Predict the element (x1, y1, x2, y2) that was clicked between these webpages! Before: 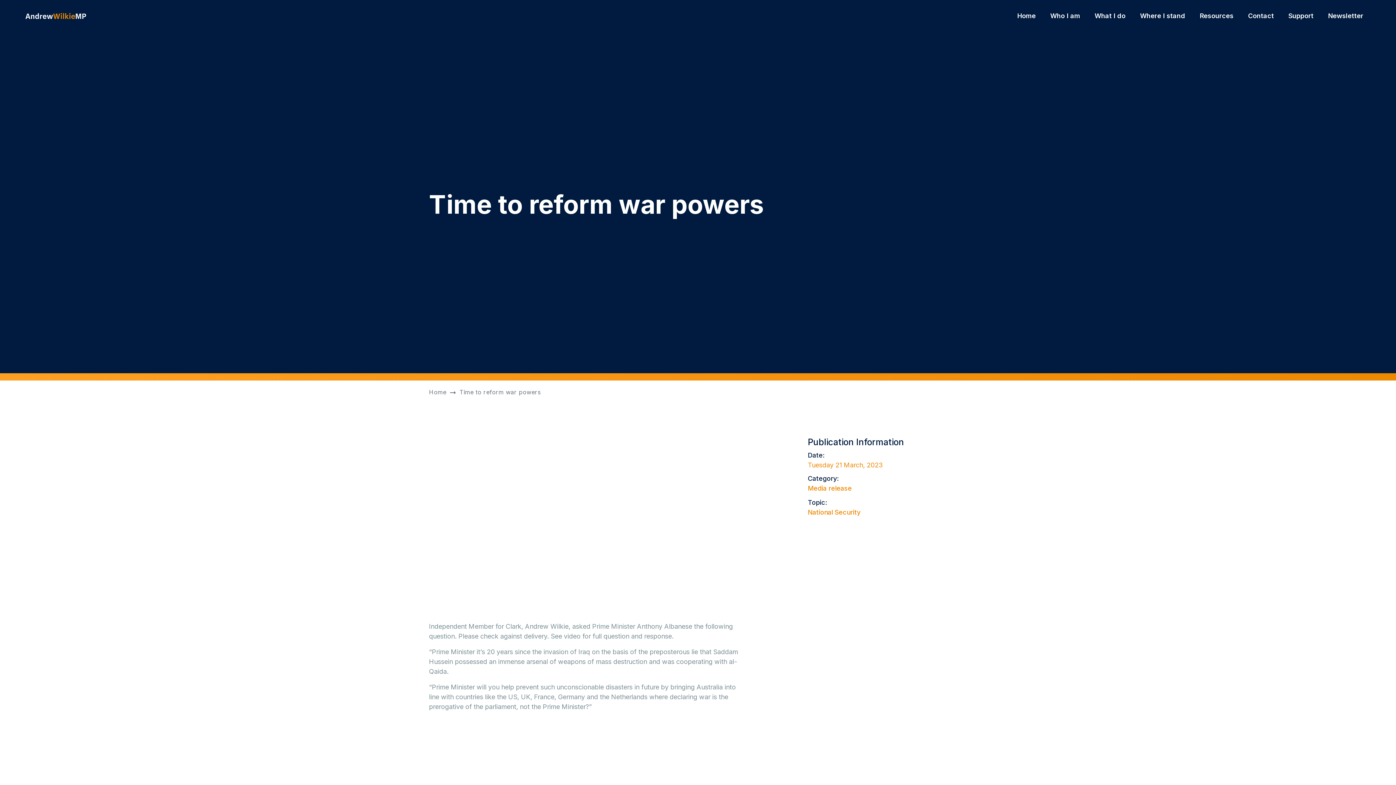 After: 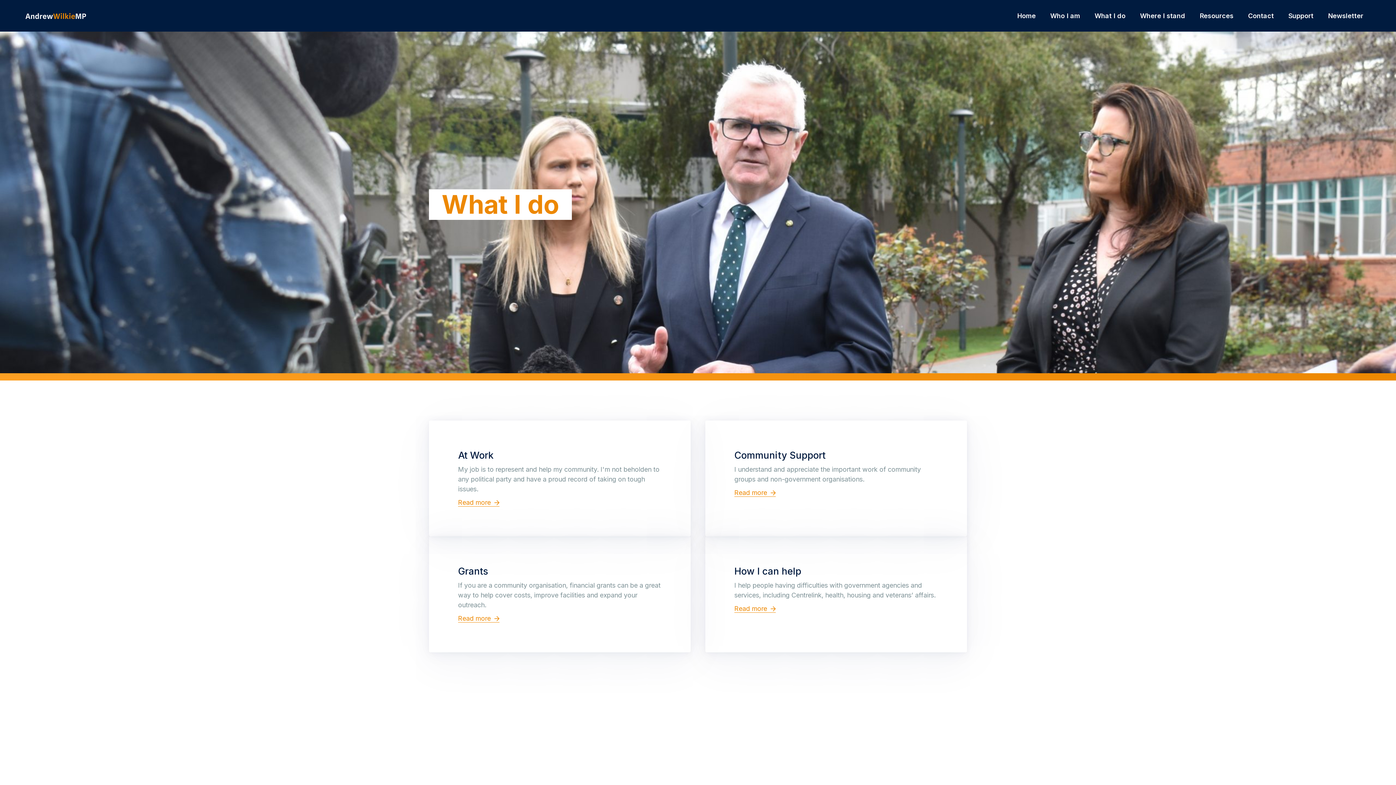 Action: bbox: (1094, 10, 1125, 20) label: What I do